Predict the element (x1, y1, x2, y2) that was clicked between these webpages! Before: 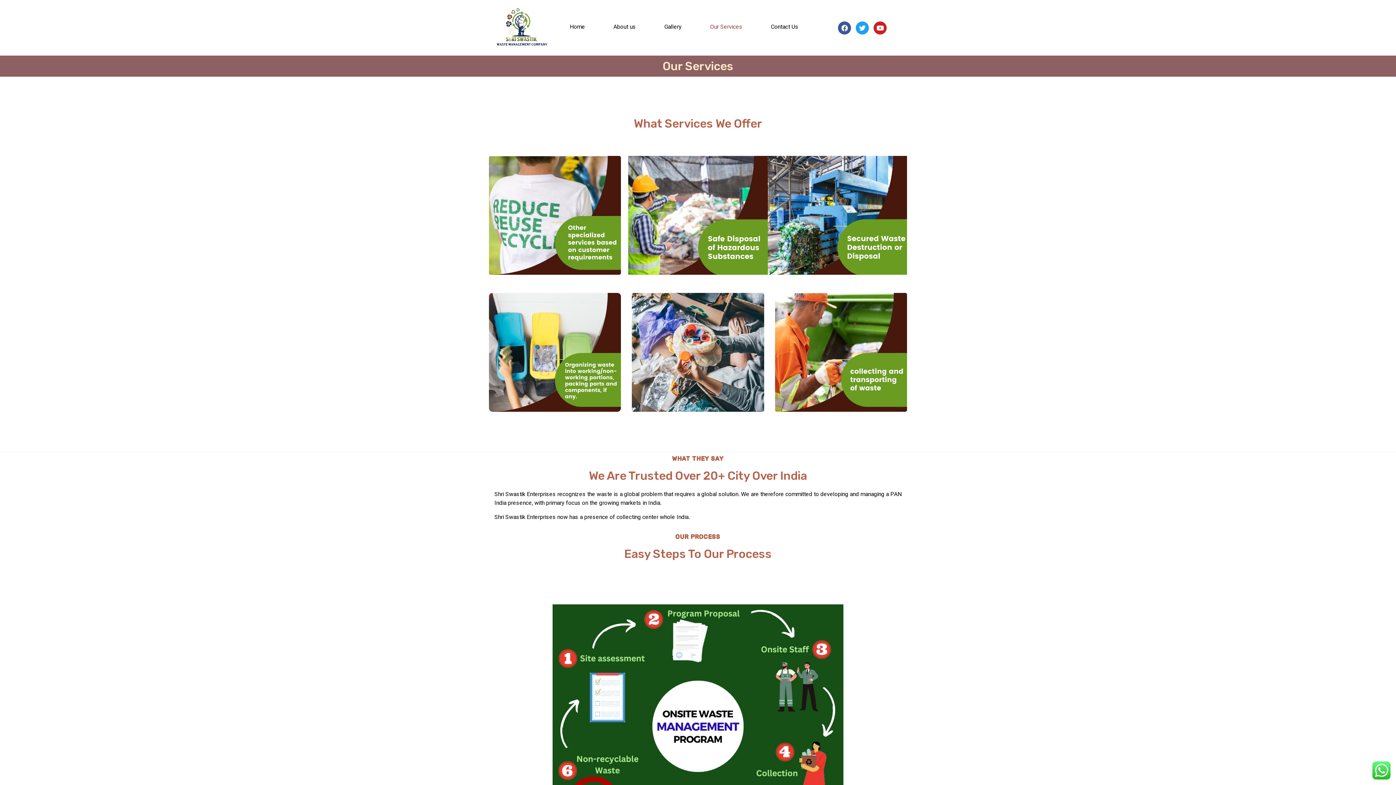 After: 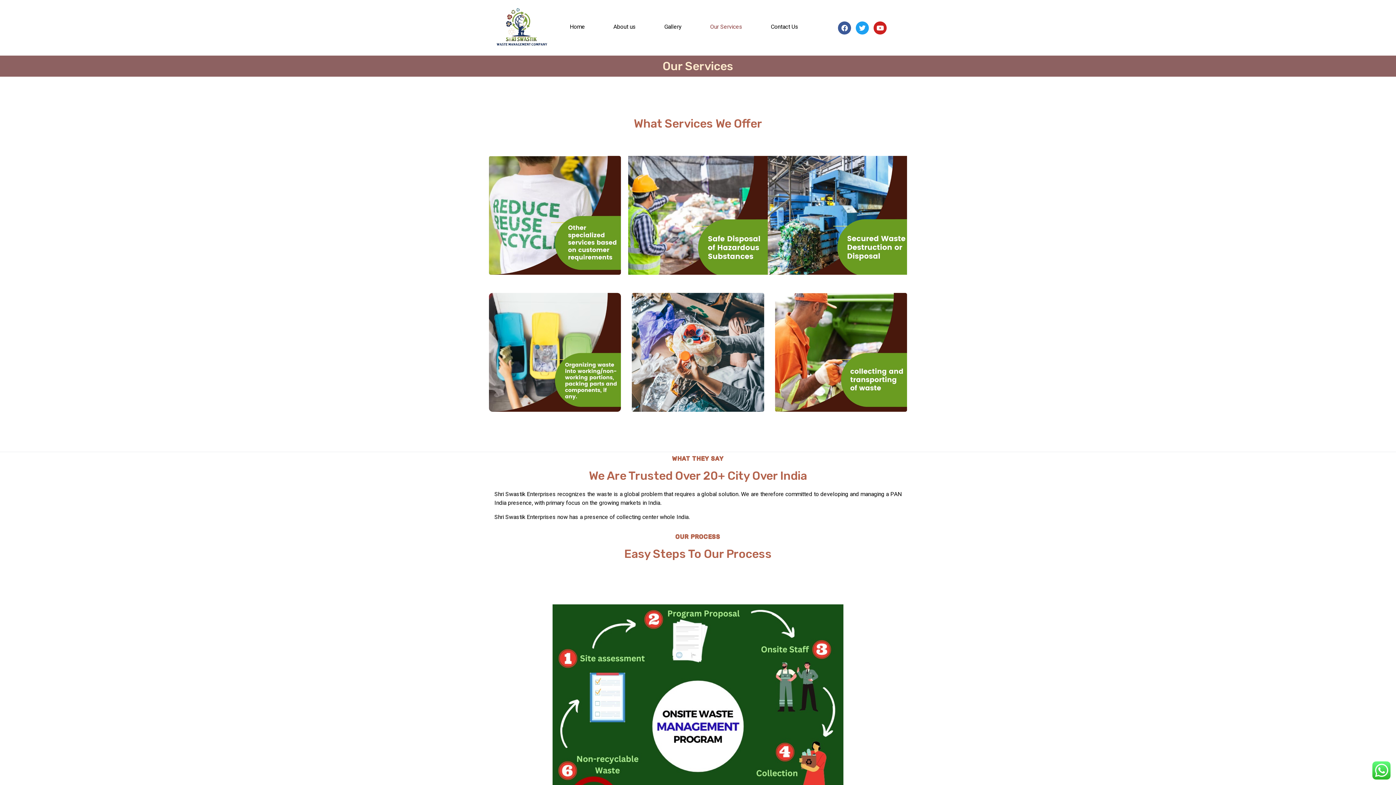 Action: bbox: (700, 16, 752, 37) label: Our Services